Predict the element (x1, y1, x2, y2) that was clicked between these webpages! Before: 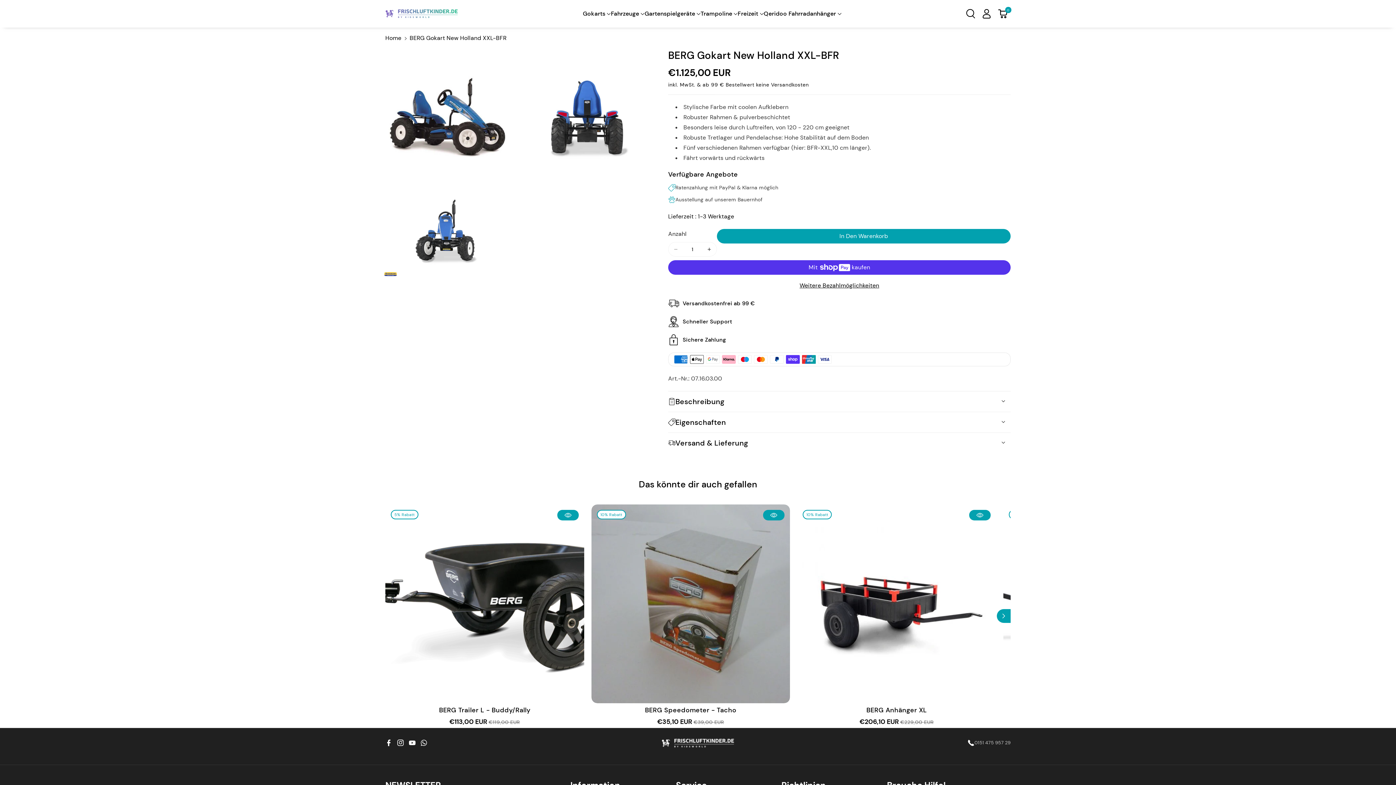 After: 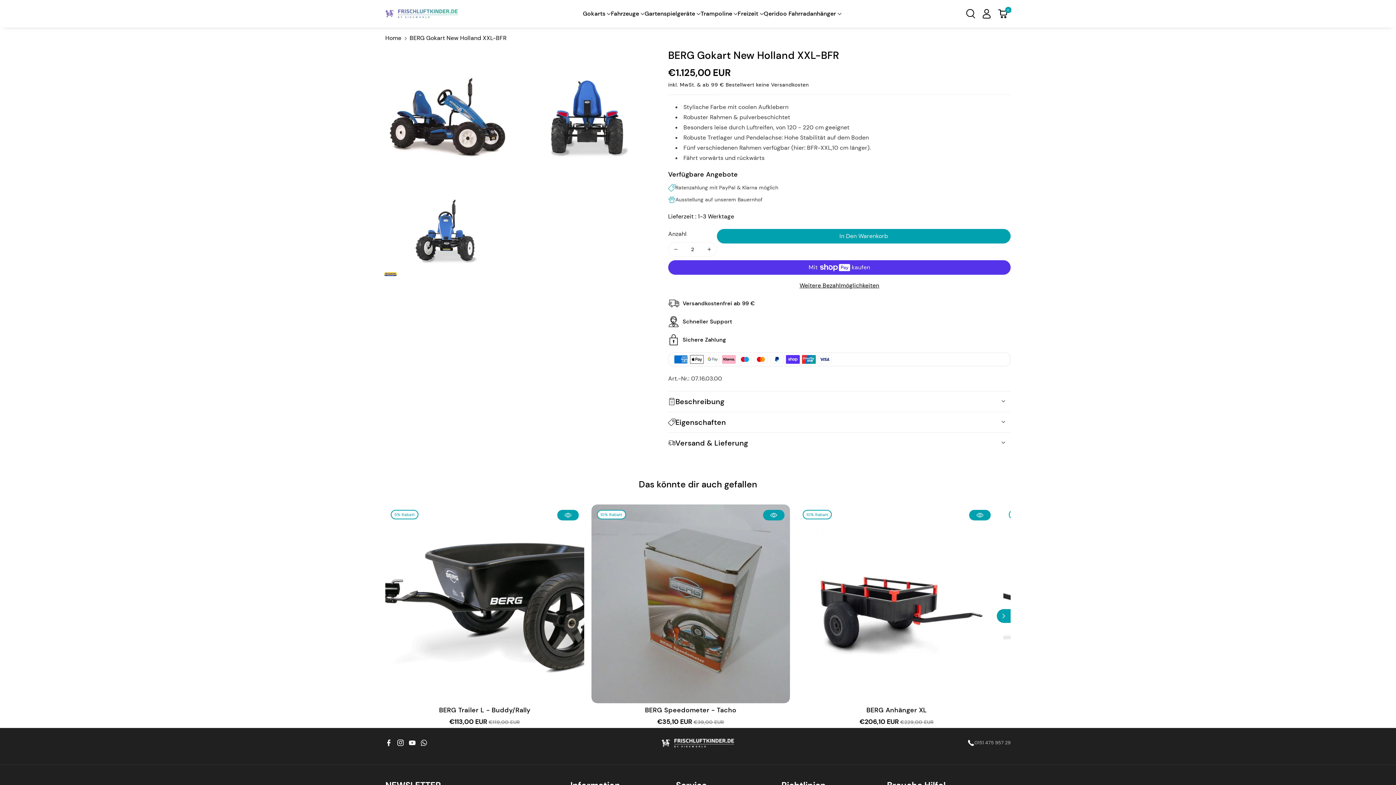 Action: label: Erhöhe die Menge für BERG Gokart New Holland XXL-BFR bbox: (702, 242, 716, 256)